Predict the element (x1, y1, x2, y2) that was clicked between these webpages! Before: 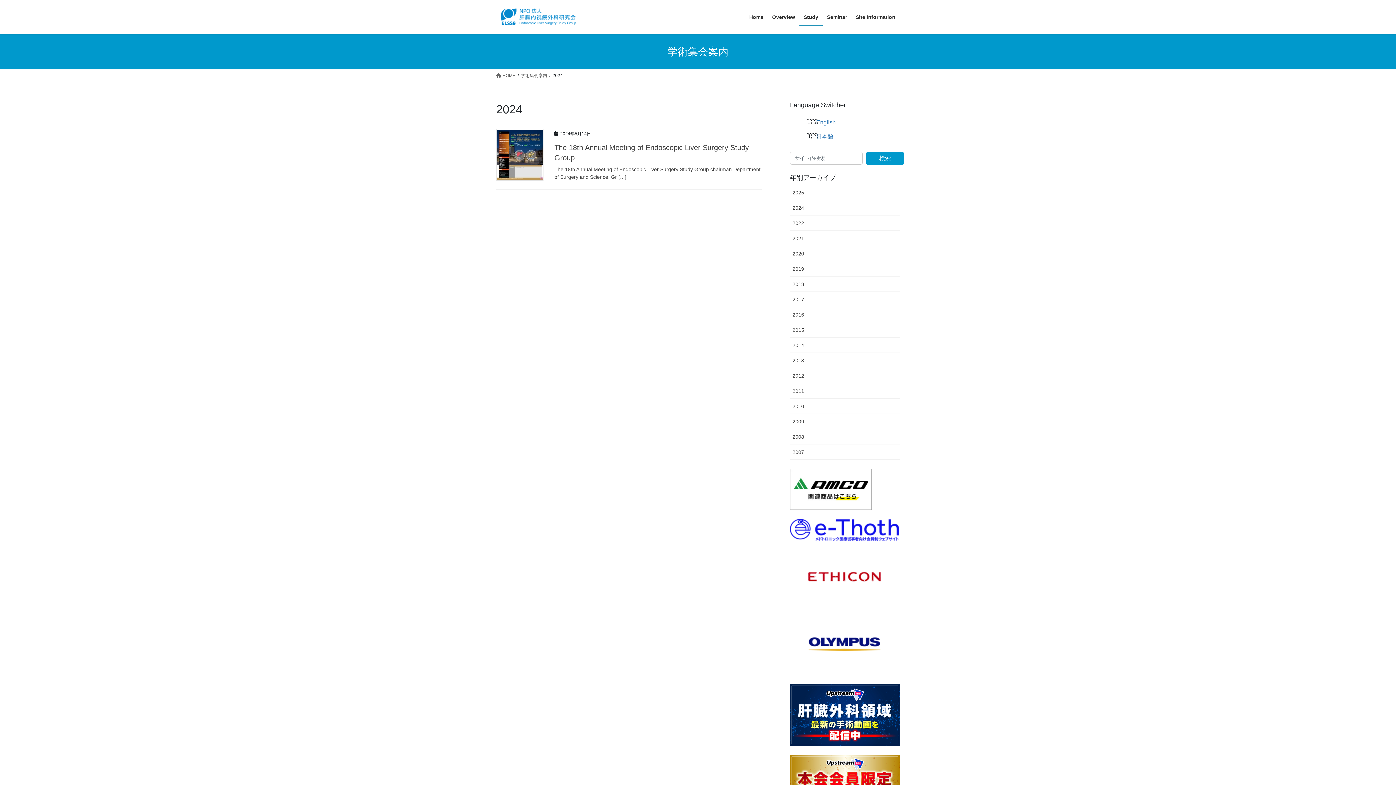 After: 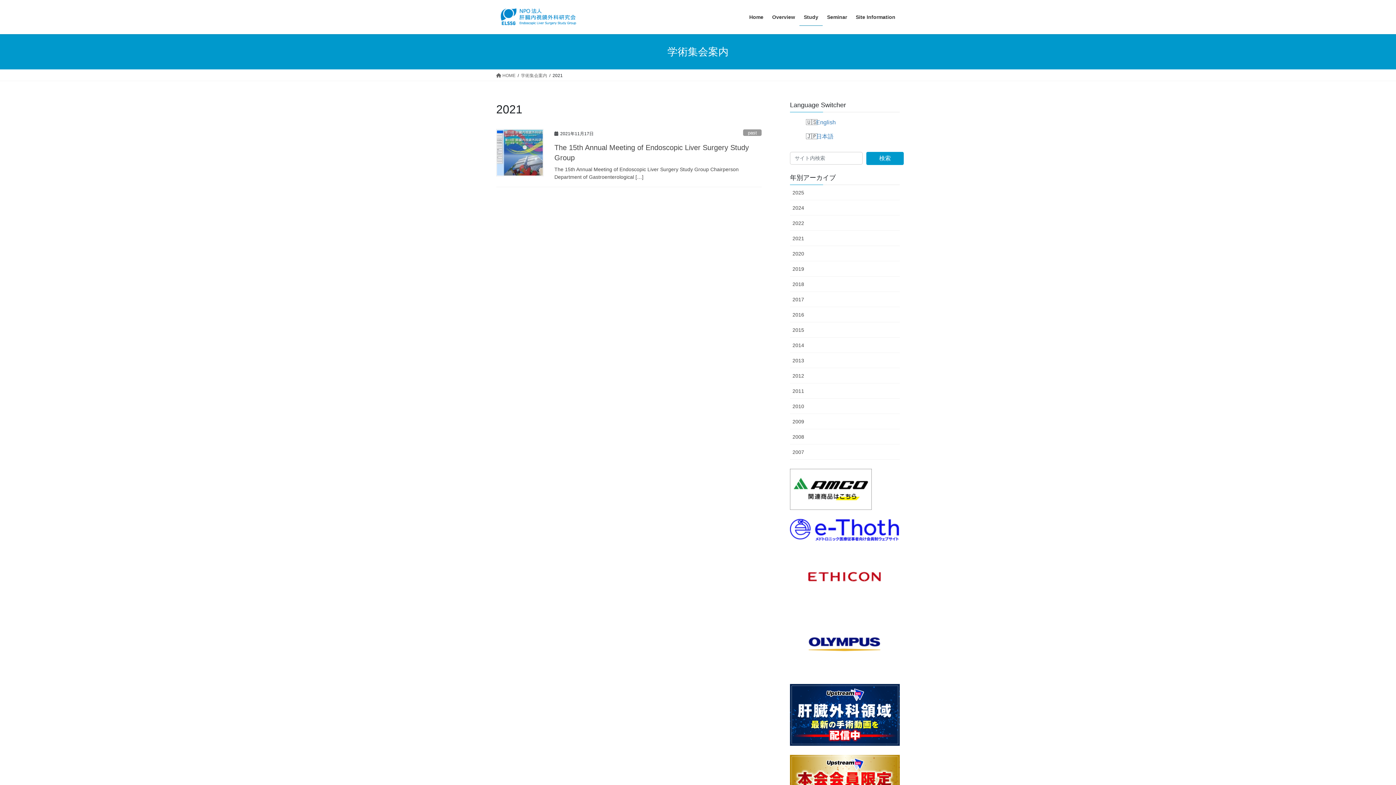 Action: bbox: (790, 230, 900, 246) label: 2021